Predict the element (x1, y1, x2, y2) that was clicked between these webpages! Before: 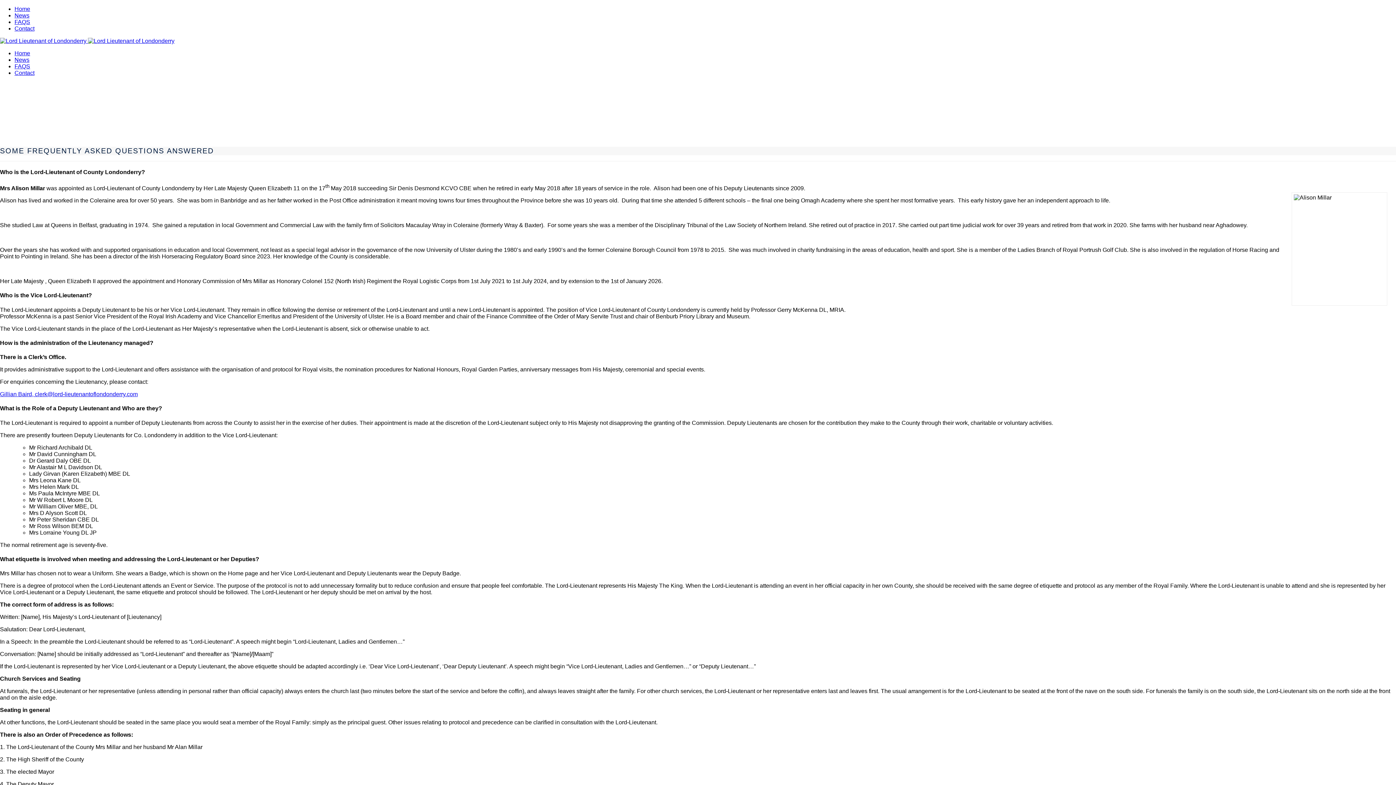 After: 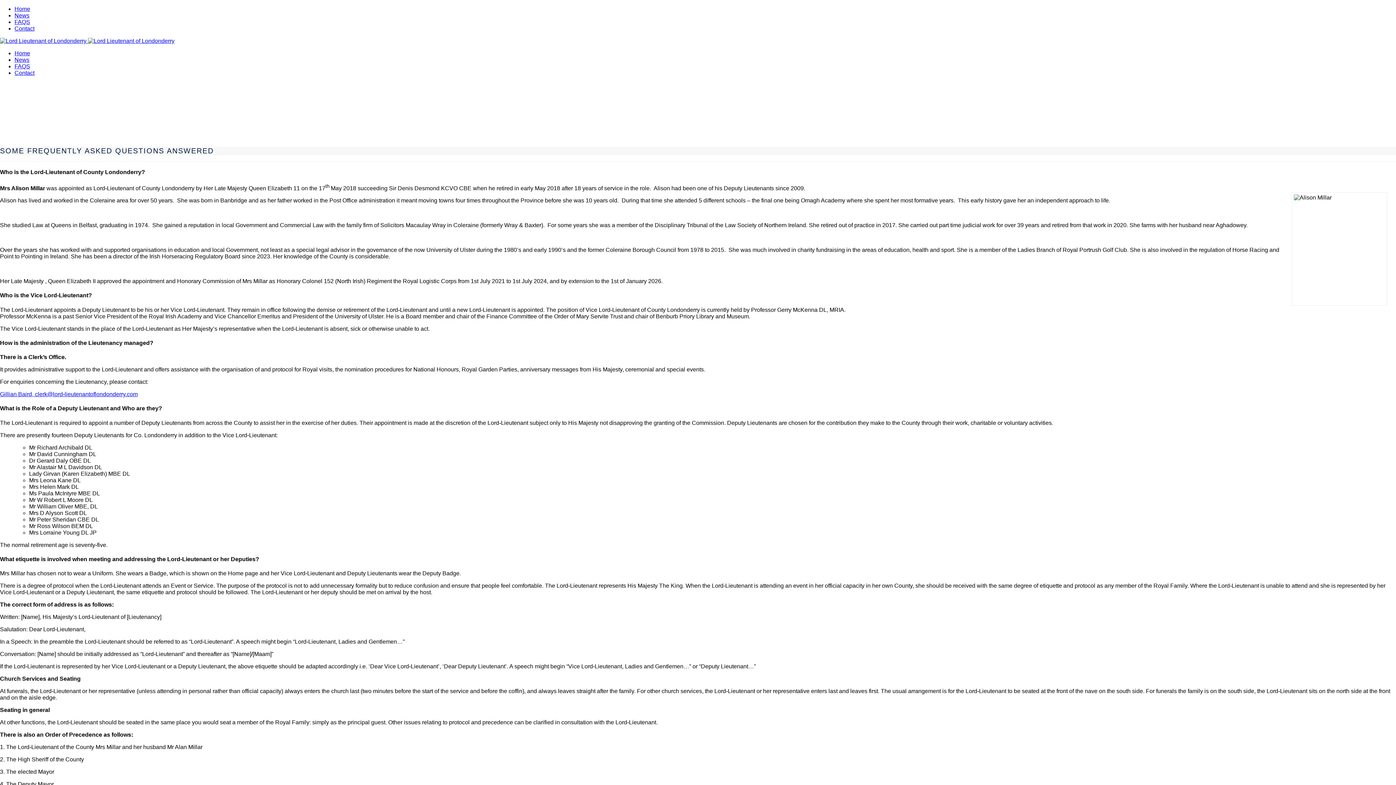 Action: bbox: (14, 18, 30, 25) label: FAQS